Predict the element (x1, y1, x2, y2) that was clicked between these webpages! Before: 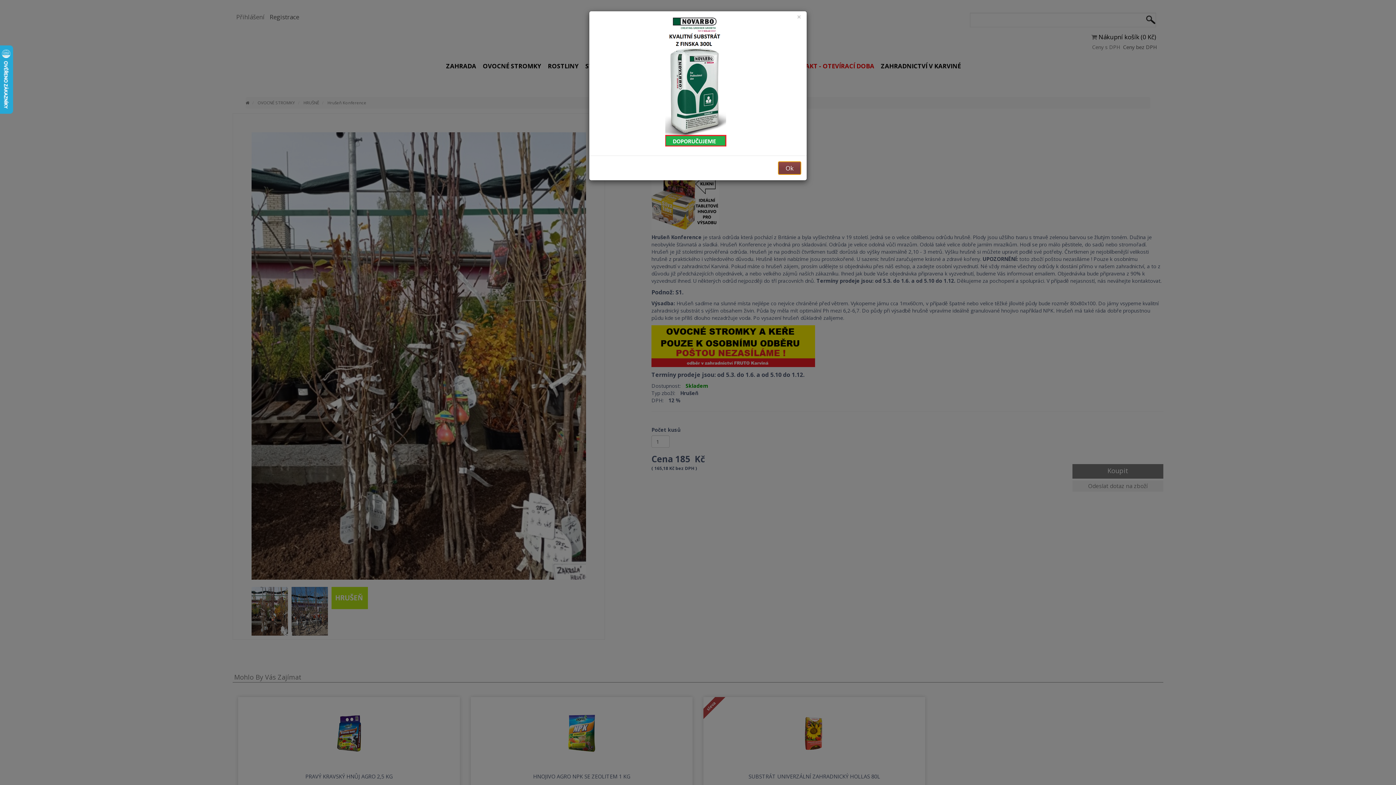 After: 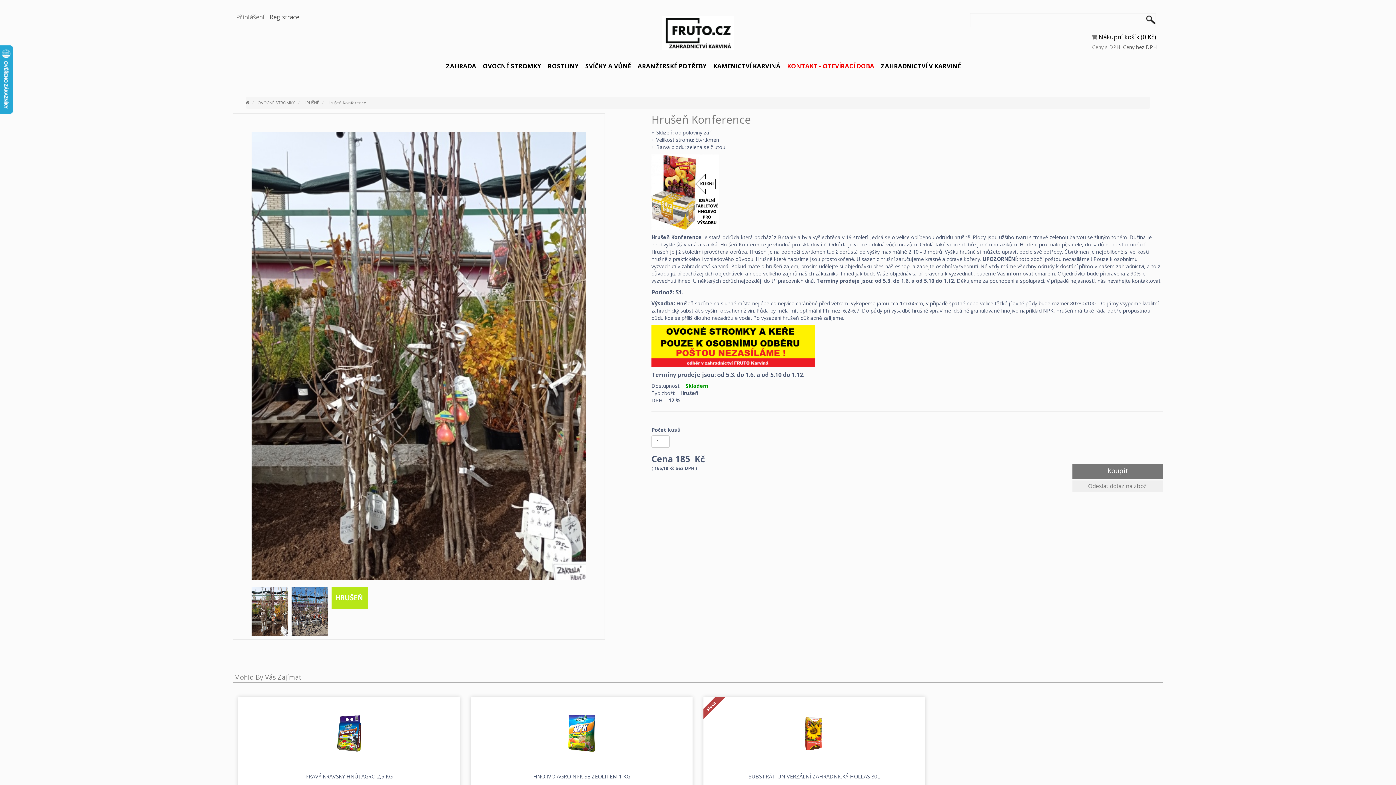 Action: bbox: (778, 161, 801, 174) label: Ok